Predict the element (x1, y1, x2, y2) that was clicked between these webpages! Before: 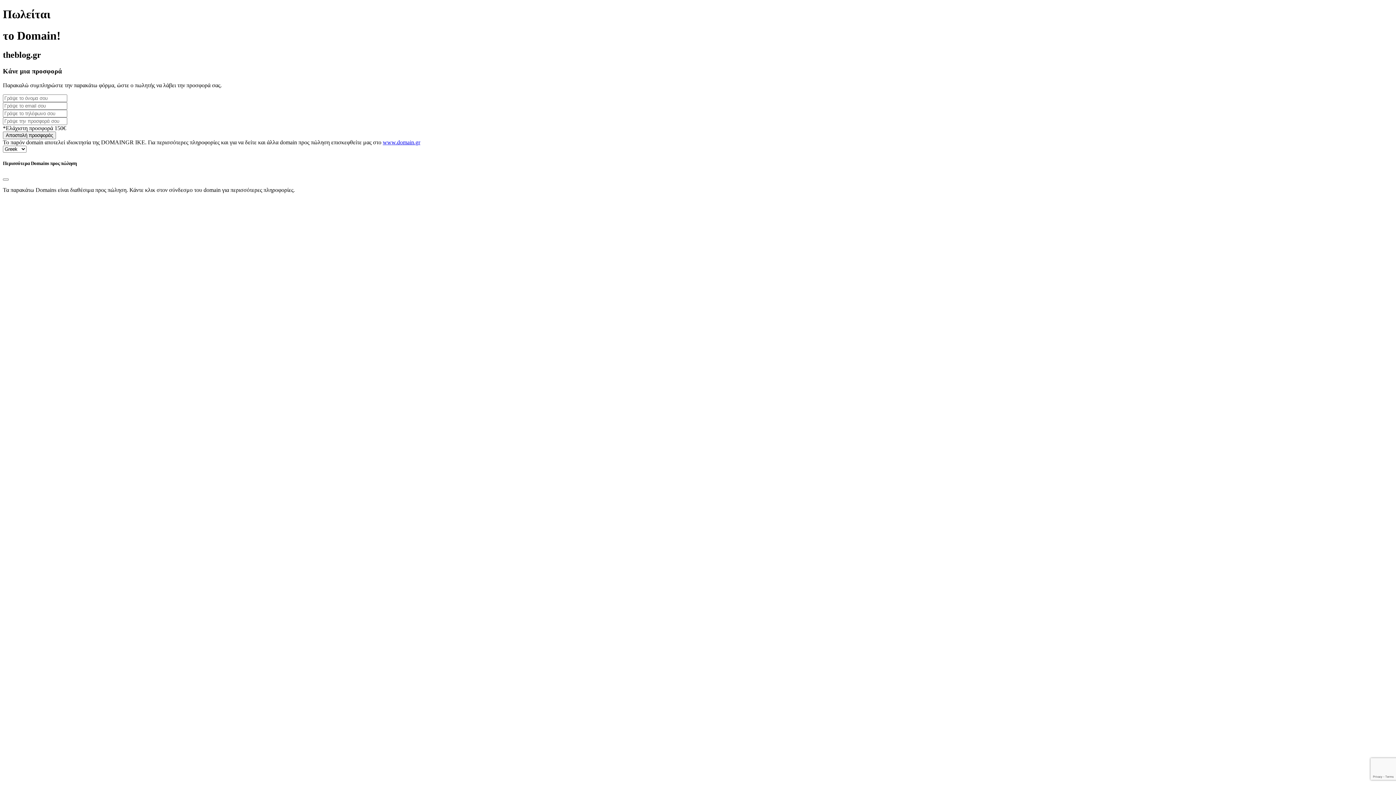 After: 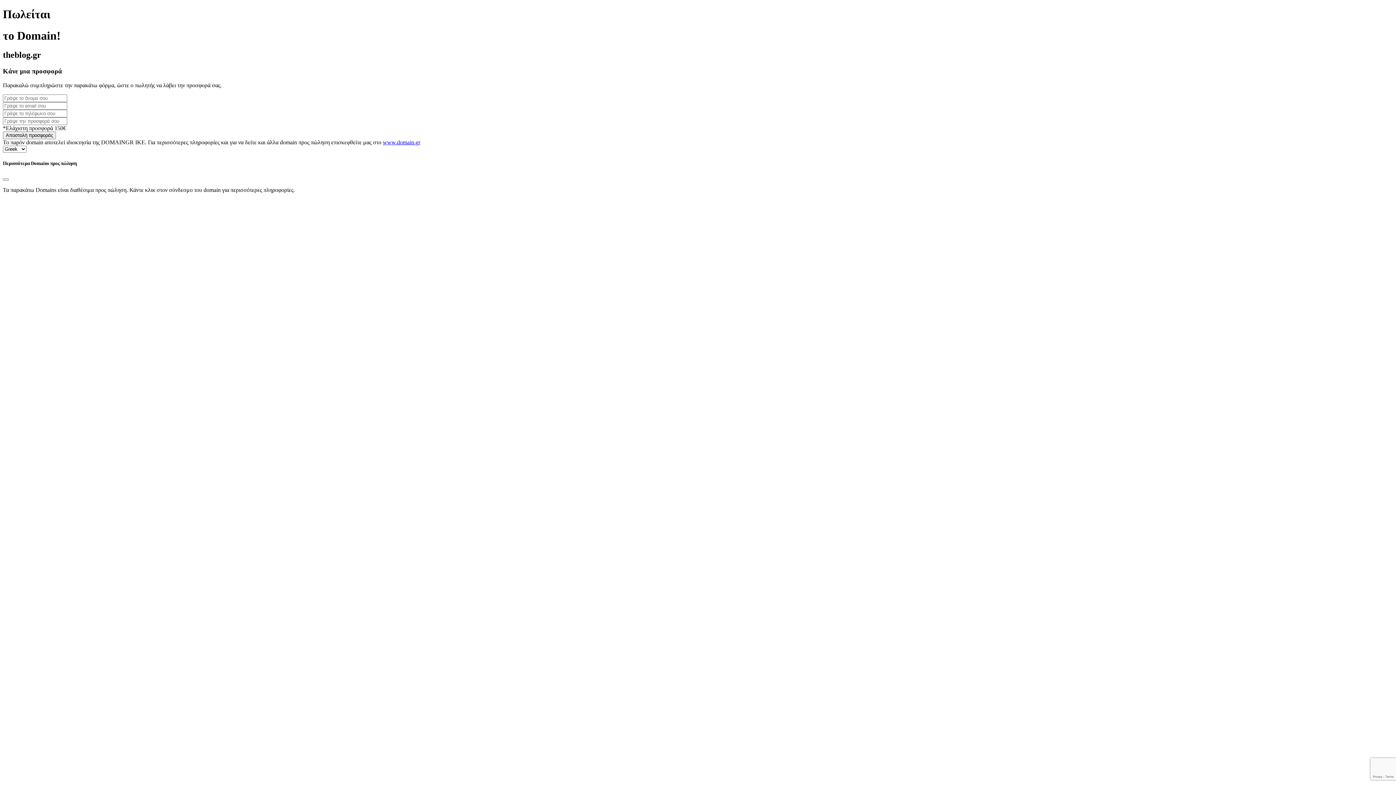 Action: label: www.domain.gr bbox: (382, 139, 420, 145)